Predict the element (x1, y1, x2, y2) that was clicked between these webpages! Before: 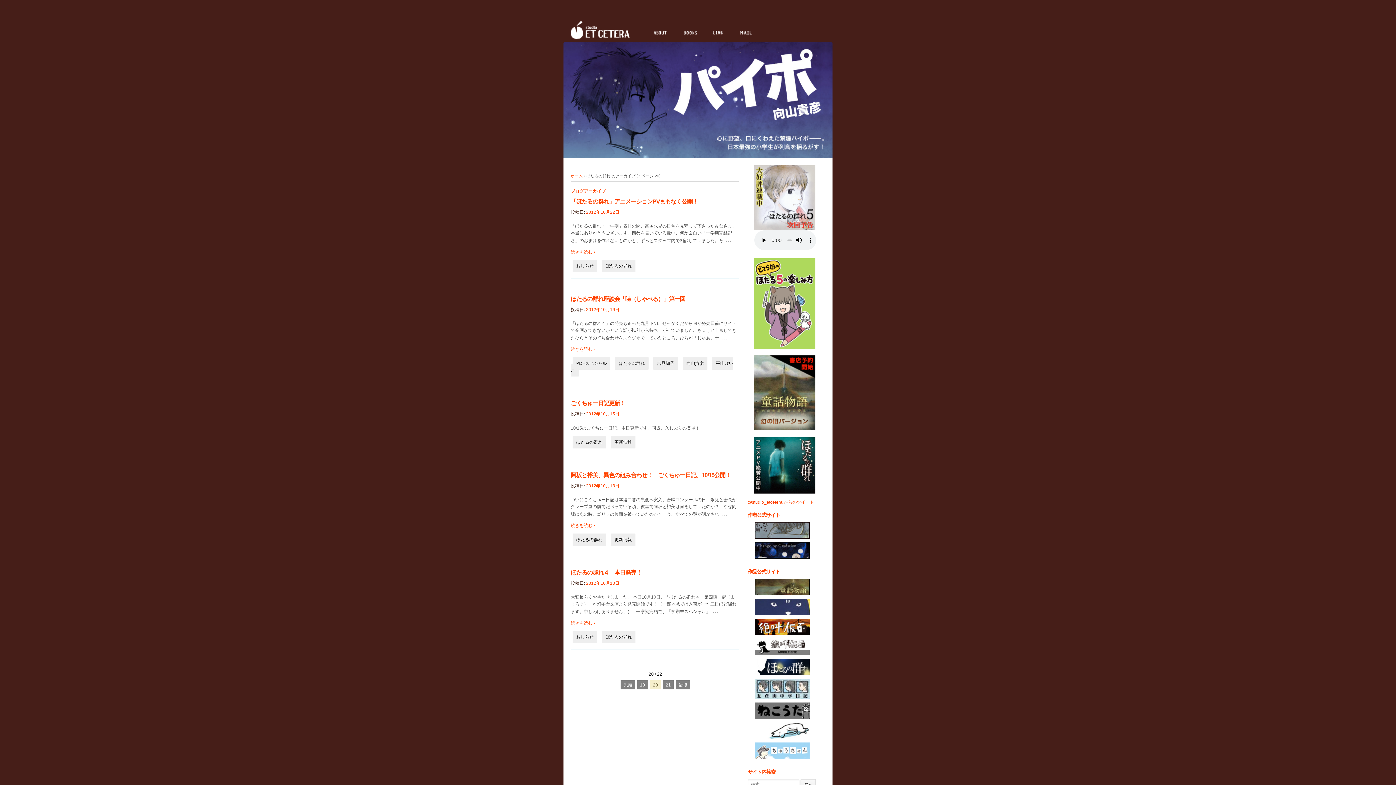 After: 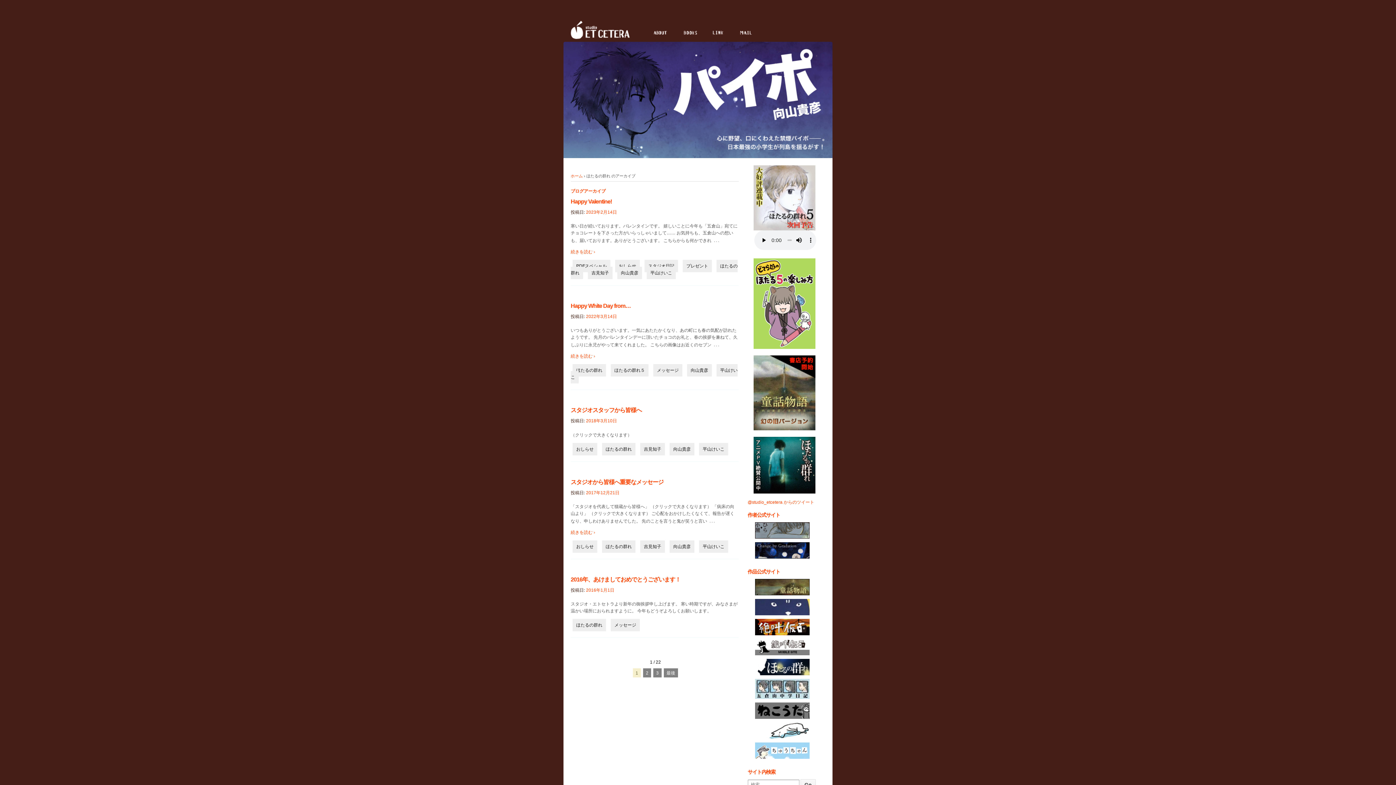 Action: label: ほたるの群れ bbox: (615, 357, 648, 369)